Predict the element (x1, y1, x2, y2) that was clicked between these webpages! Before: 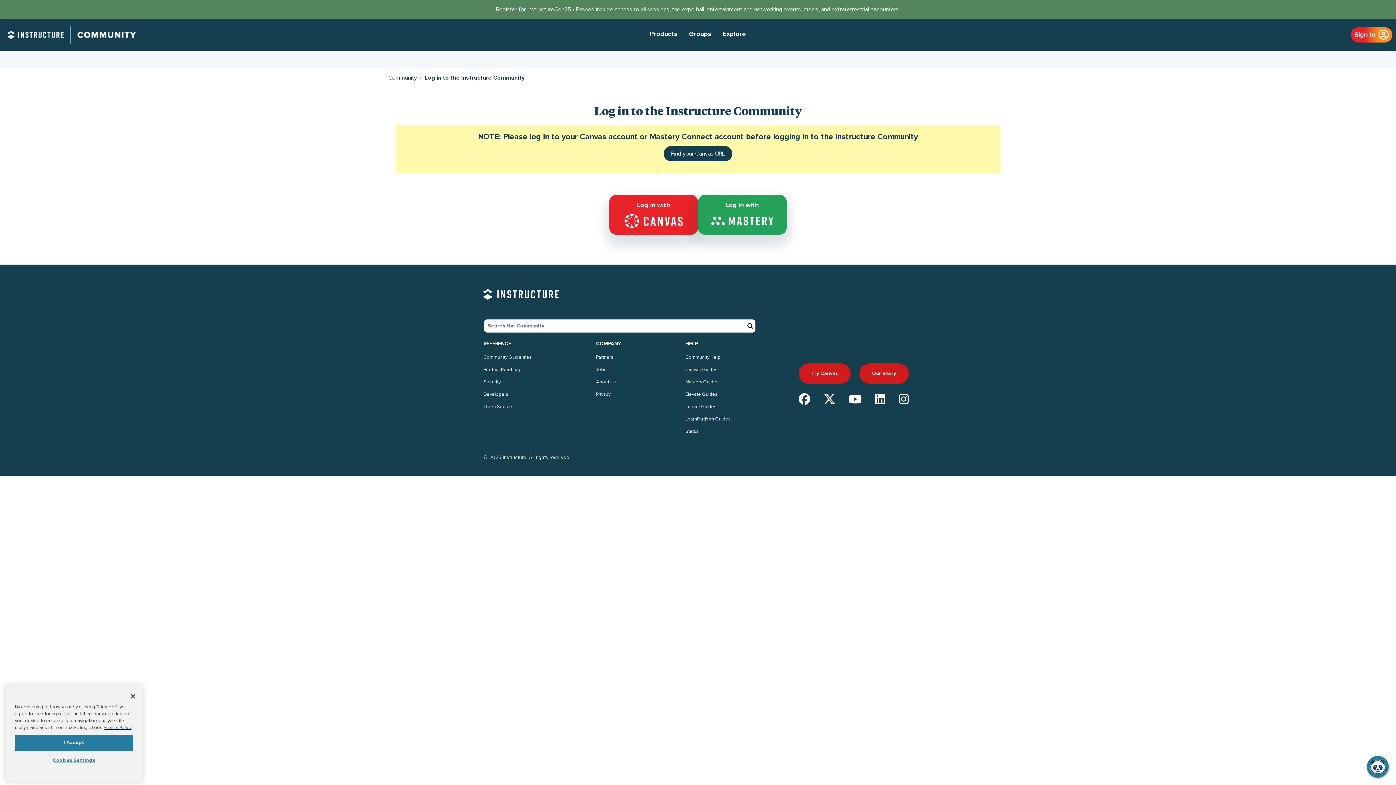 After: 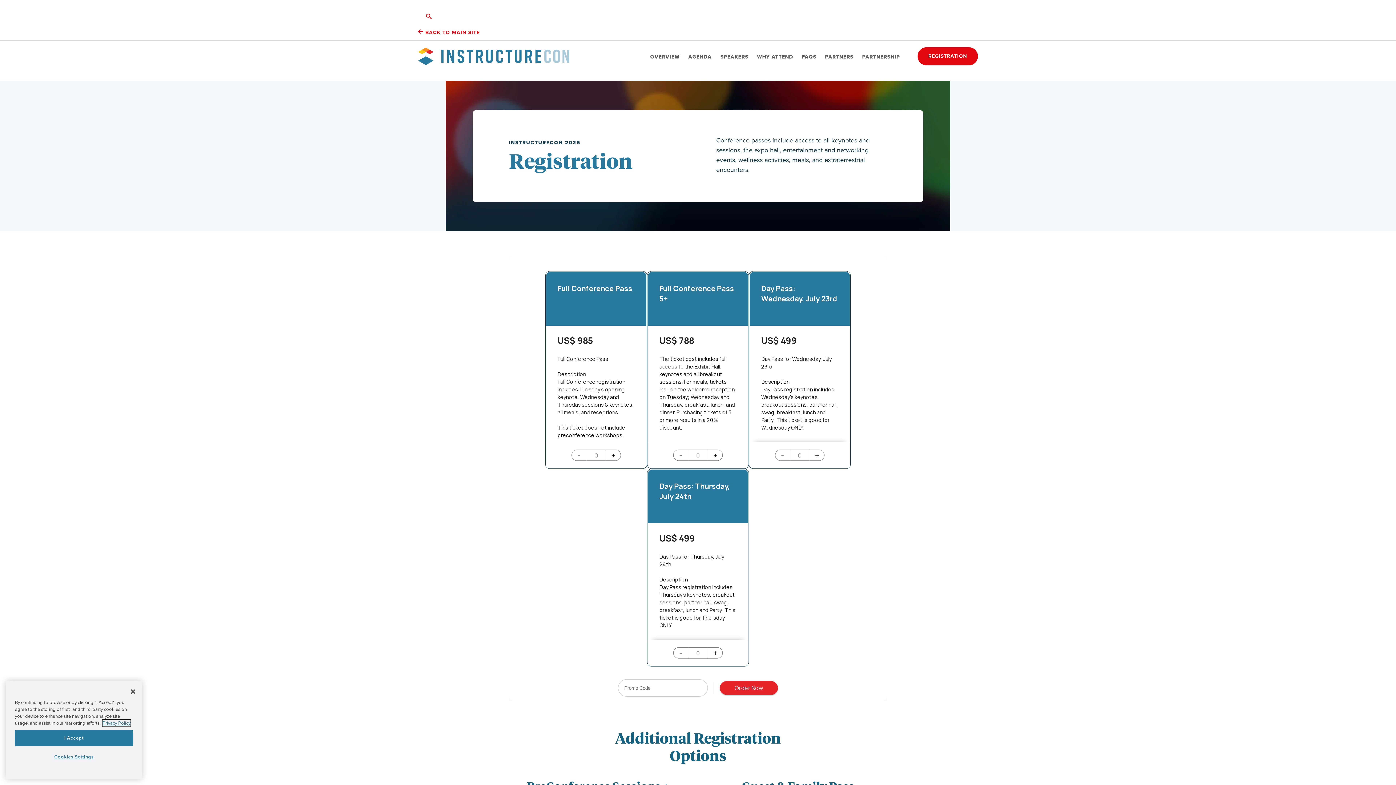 Action: bbox: (496, 6, 571, 12) label: Register for InstructureCon25